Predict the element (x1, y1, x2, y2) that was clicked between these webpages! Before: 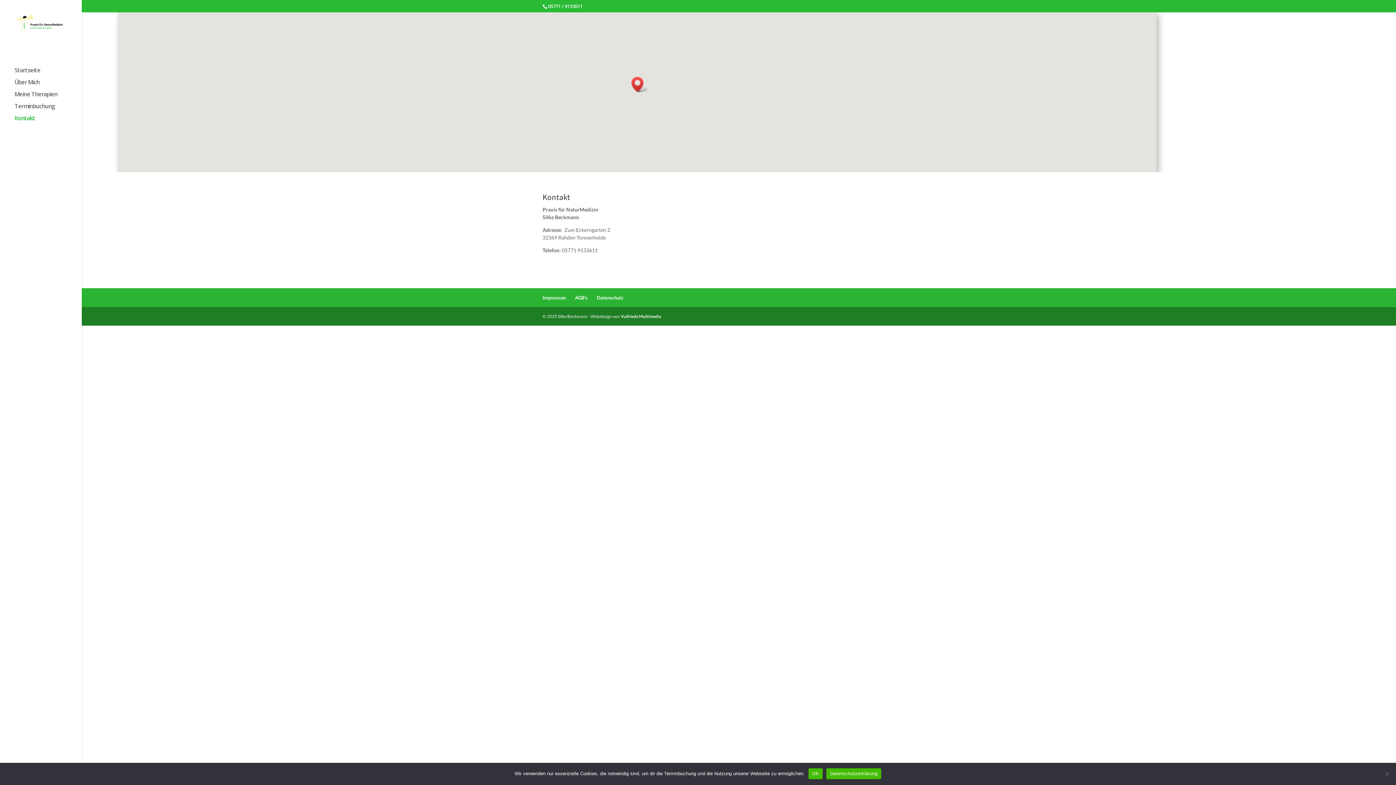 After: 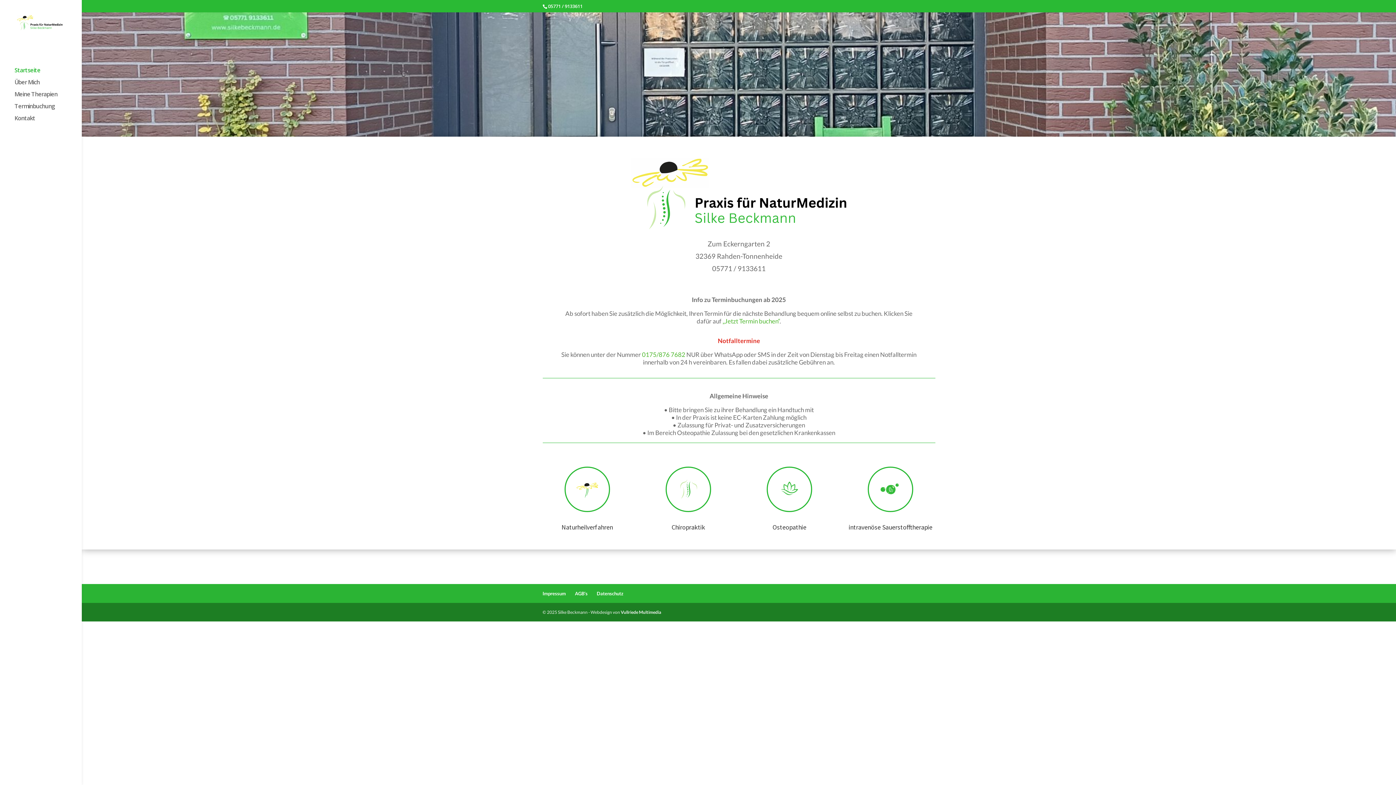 Action: bbox: (14, 24, 67, 31)